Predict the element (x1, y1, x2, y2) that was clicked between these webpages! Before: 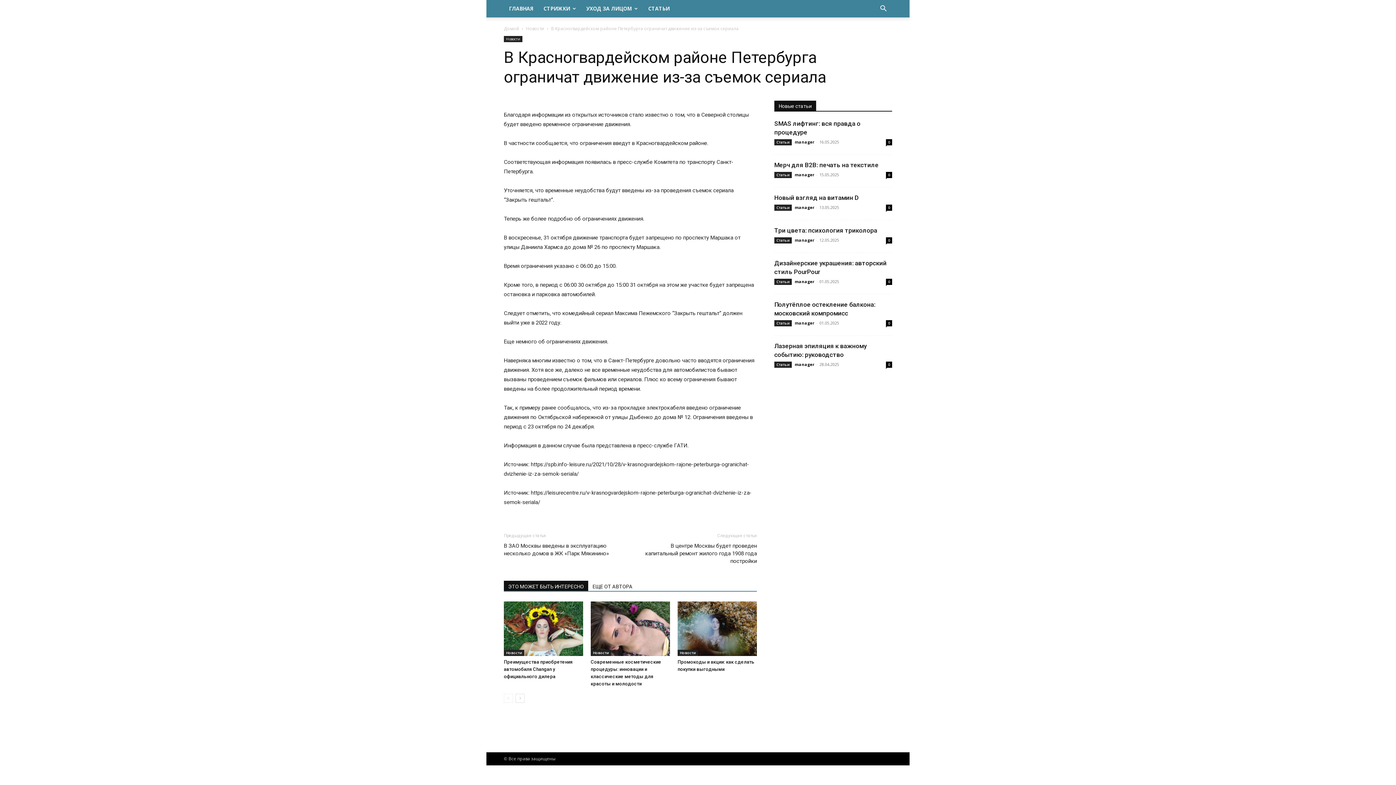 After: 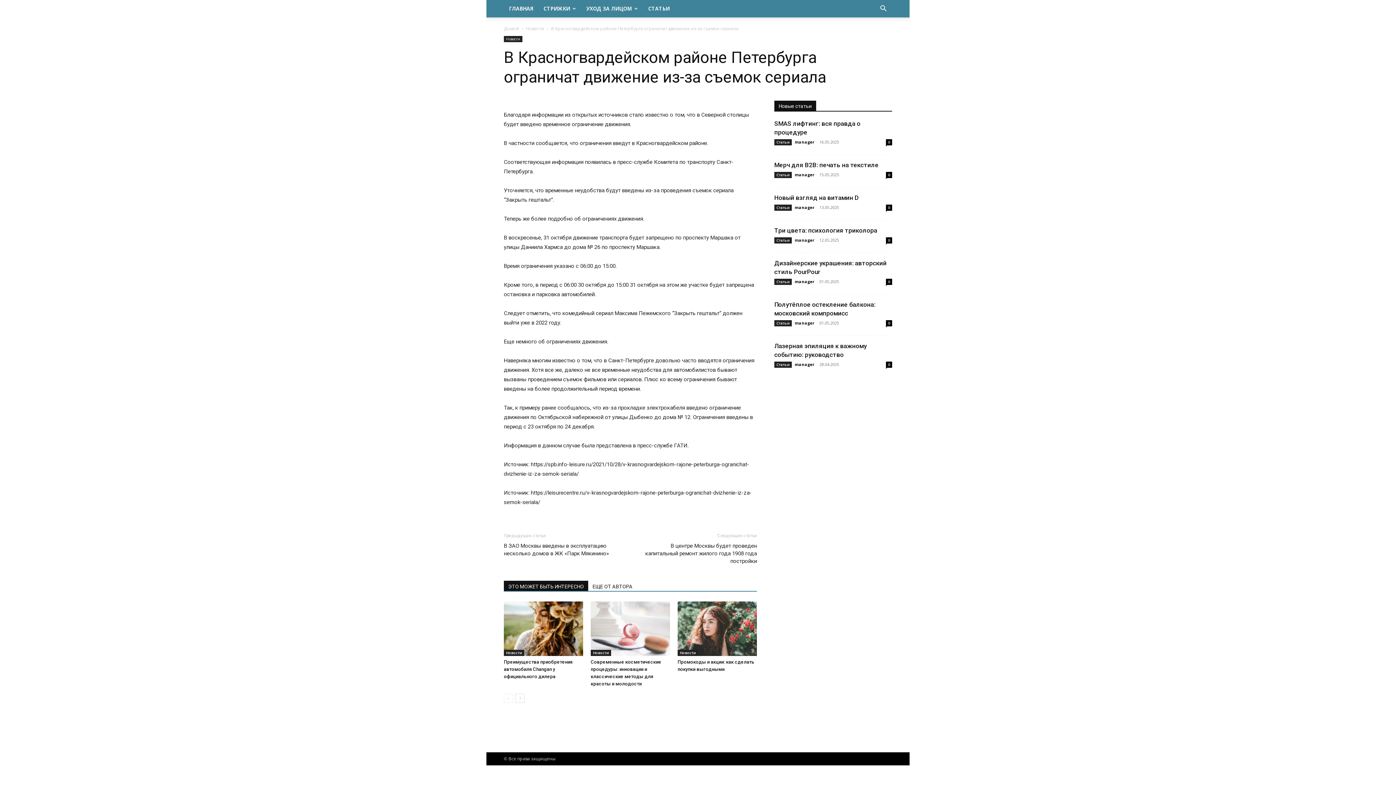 Action: bbox: (504, 581, 588, 591) label: ЭТО МОЖЕТ БЫТЬ ИНТЕРЕСНО